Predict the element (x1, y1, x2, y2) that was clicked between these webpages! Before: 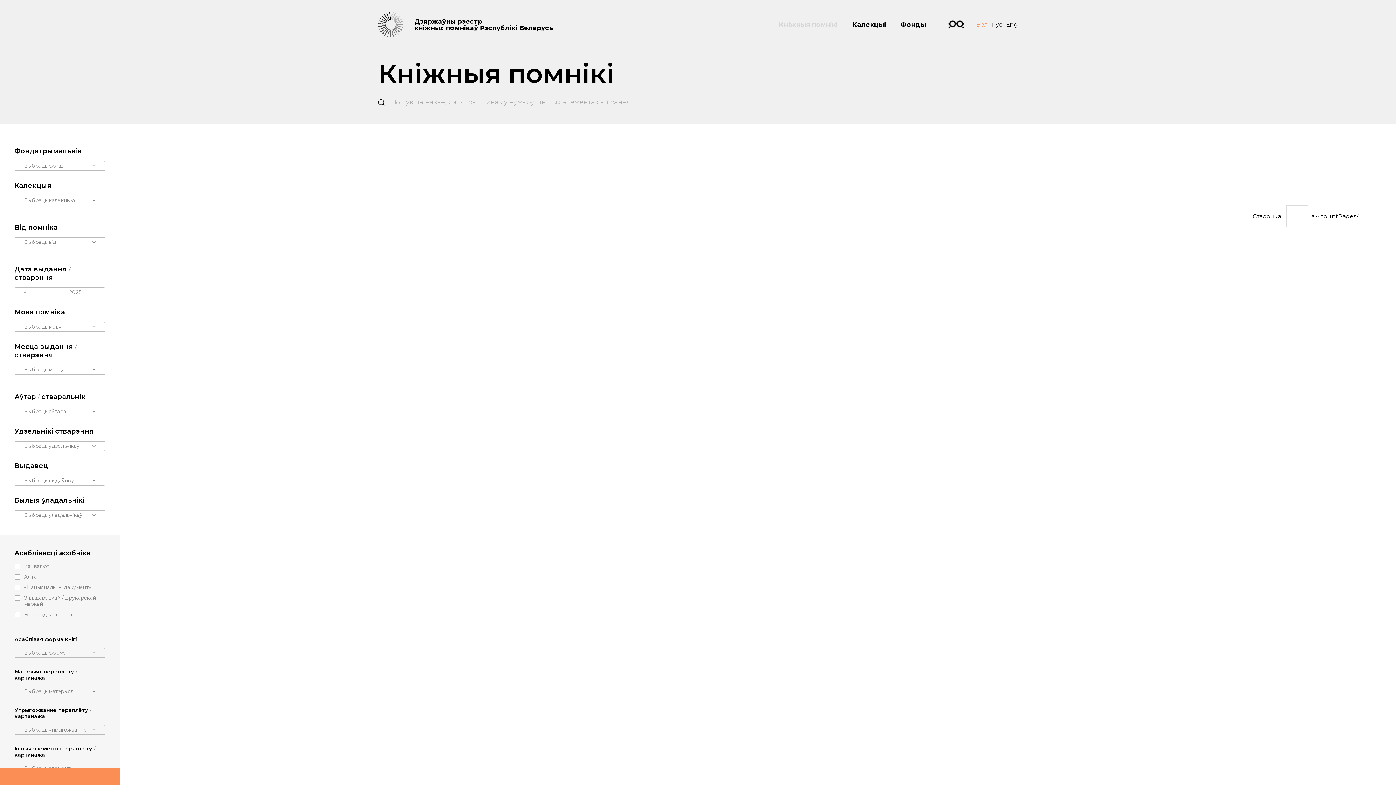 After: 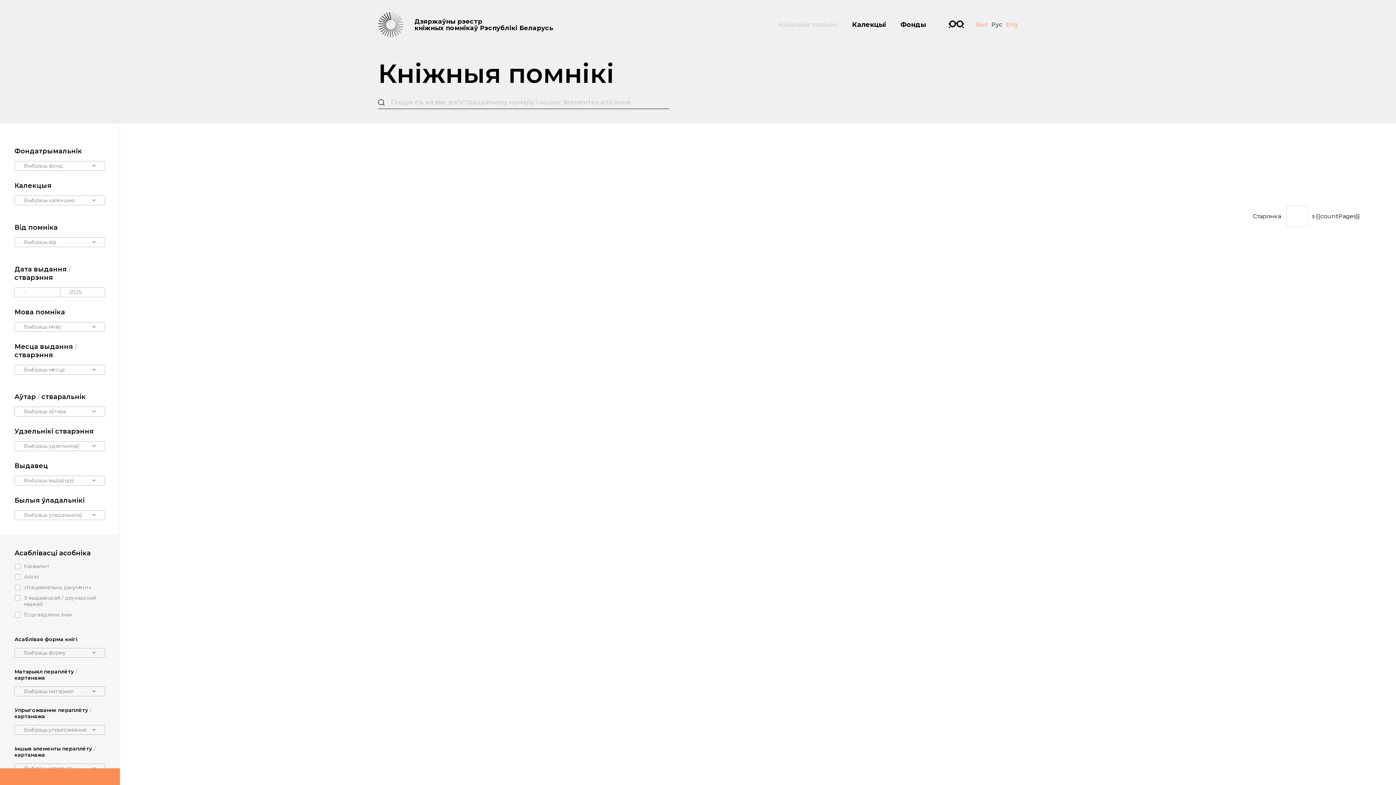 Action: bbox: (1006, 20, 1018, 27) label: Eng